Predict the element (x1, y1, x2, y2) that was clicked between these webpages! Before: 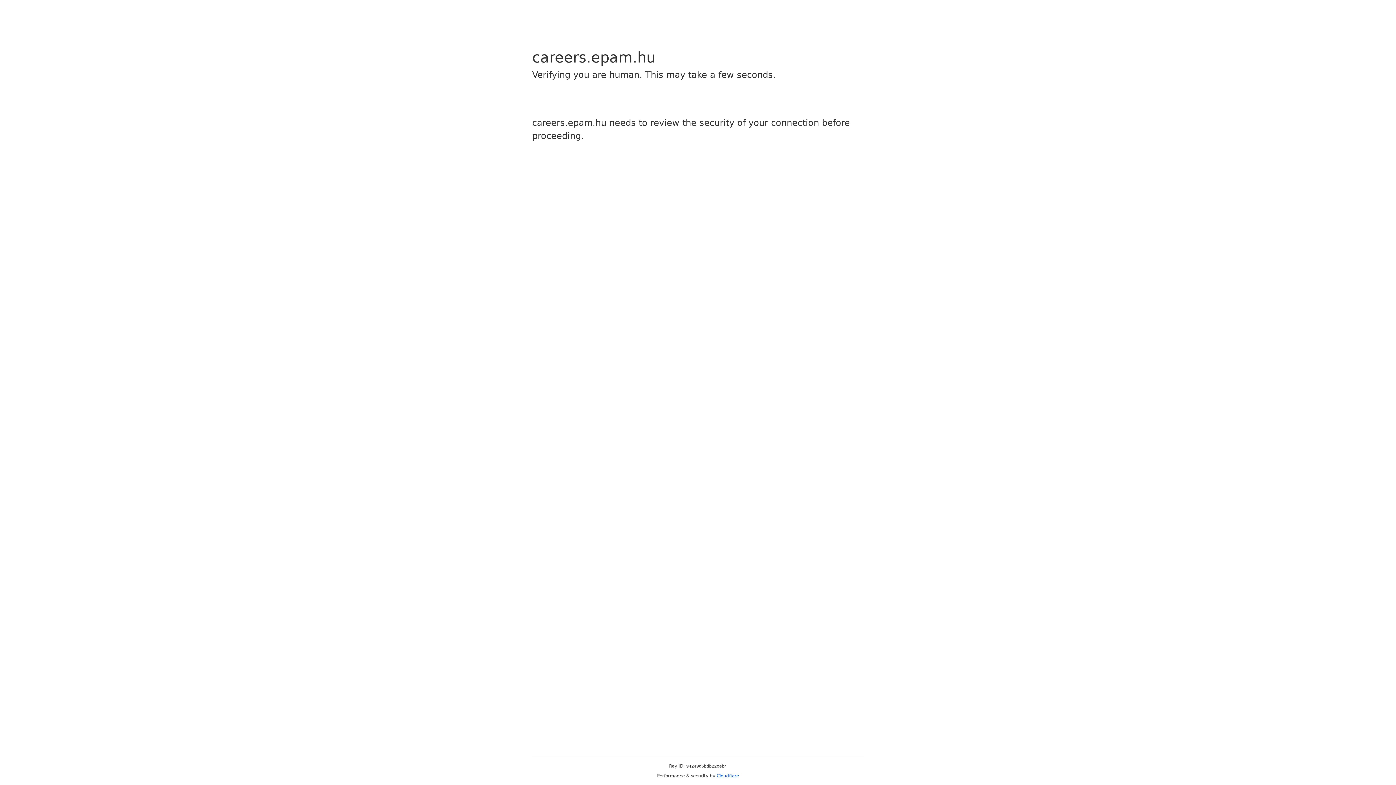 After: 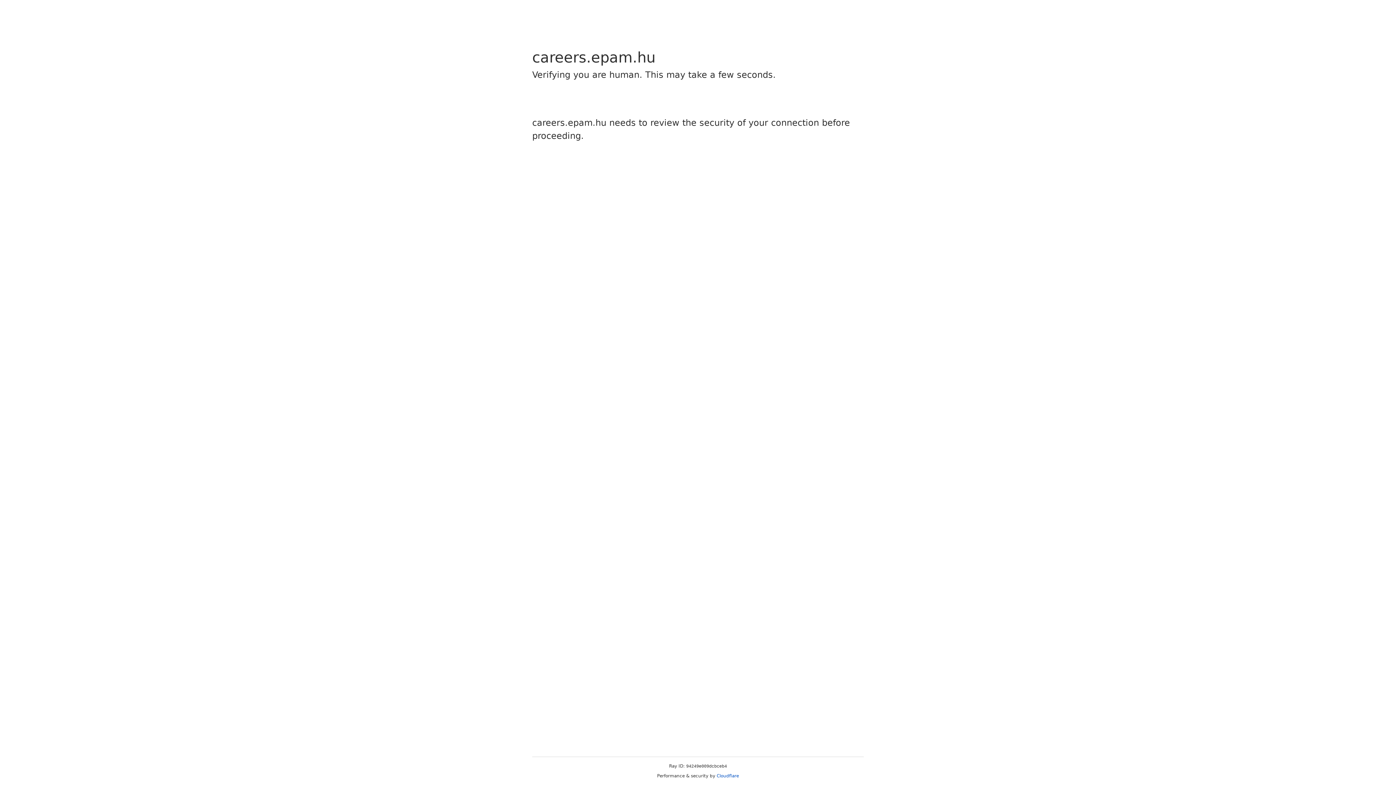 Action: bbox: (716, 773, 739, 778) label: Cloudflare